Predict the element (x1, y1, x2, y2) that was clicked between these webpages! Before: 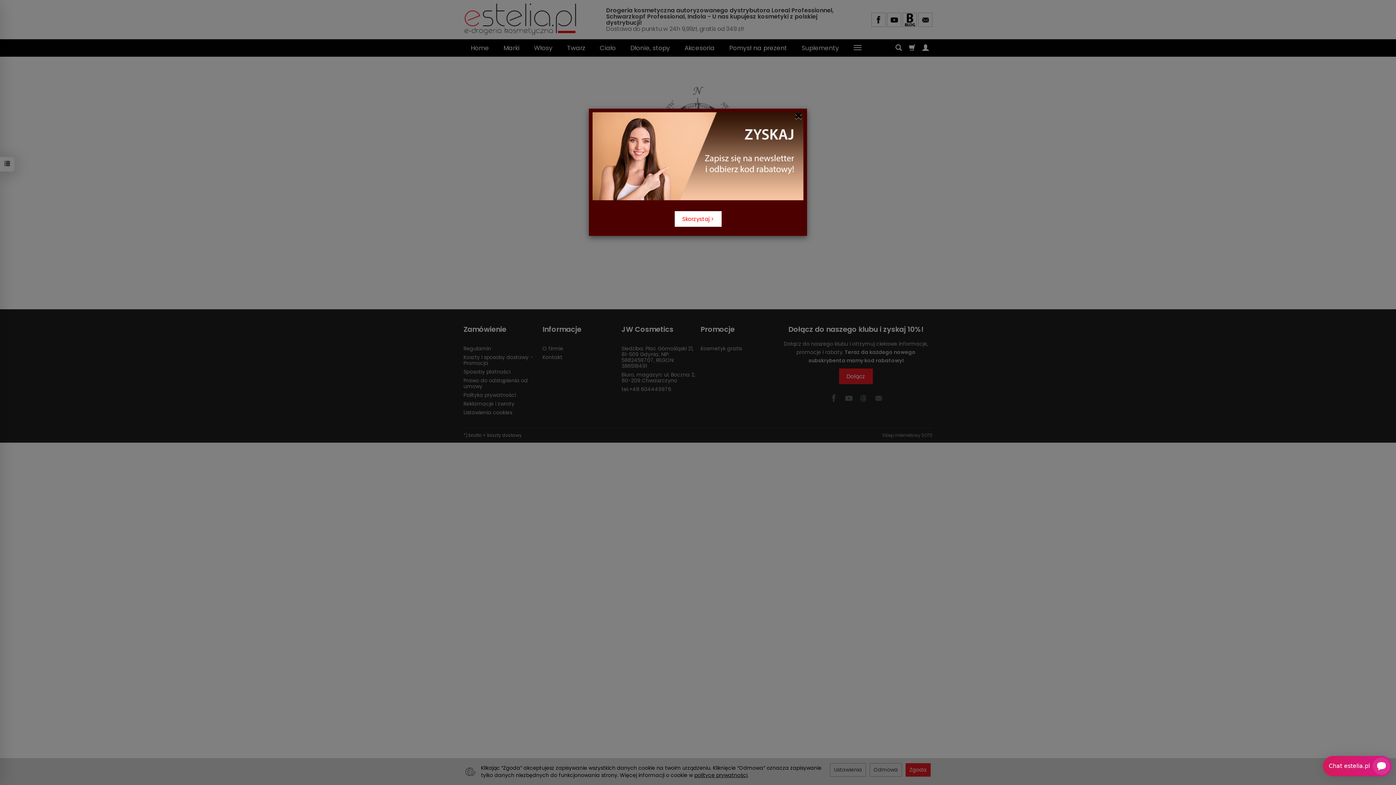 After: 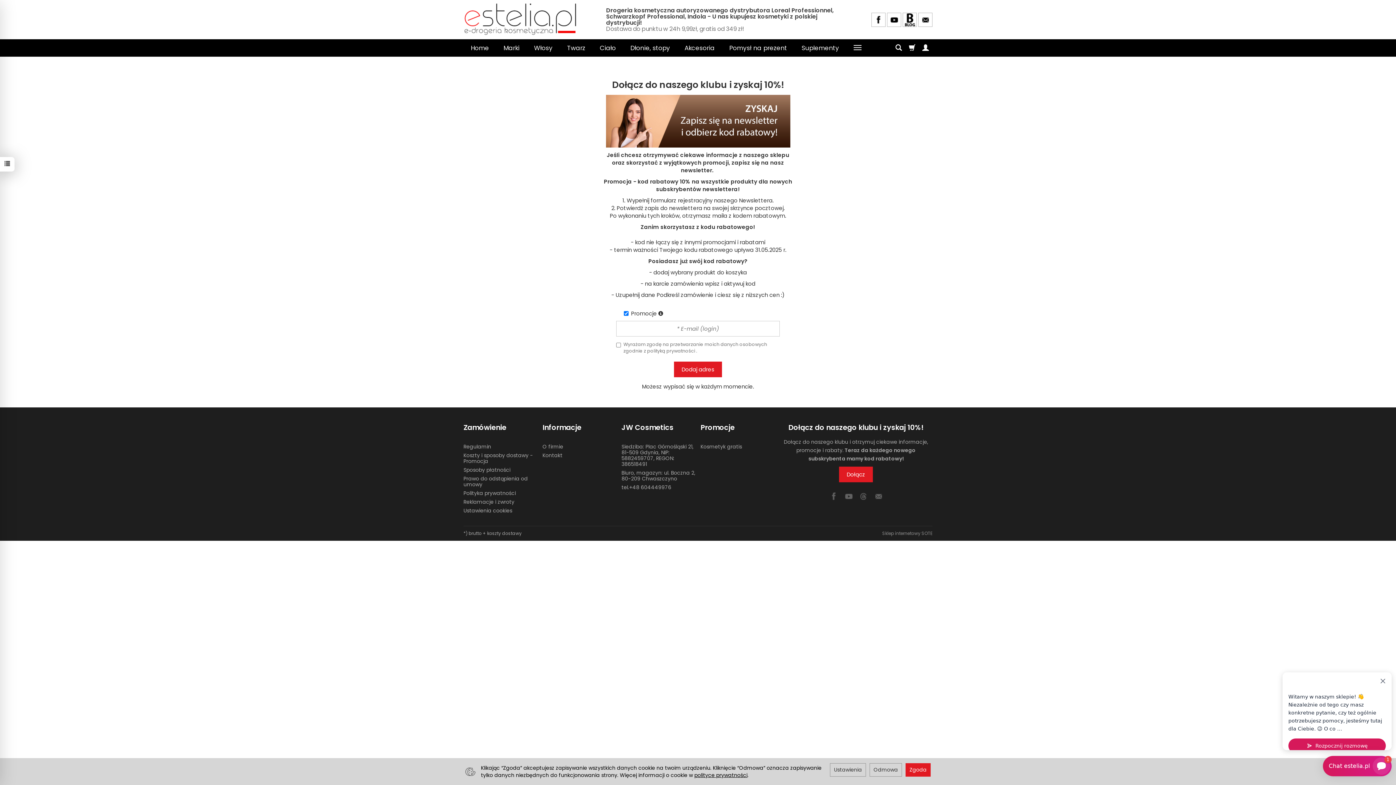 Action: bbox: (674, 211, 721, 227) label: Skorzystaj >